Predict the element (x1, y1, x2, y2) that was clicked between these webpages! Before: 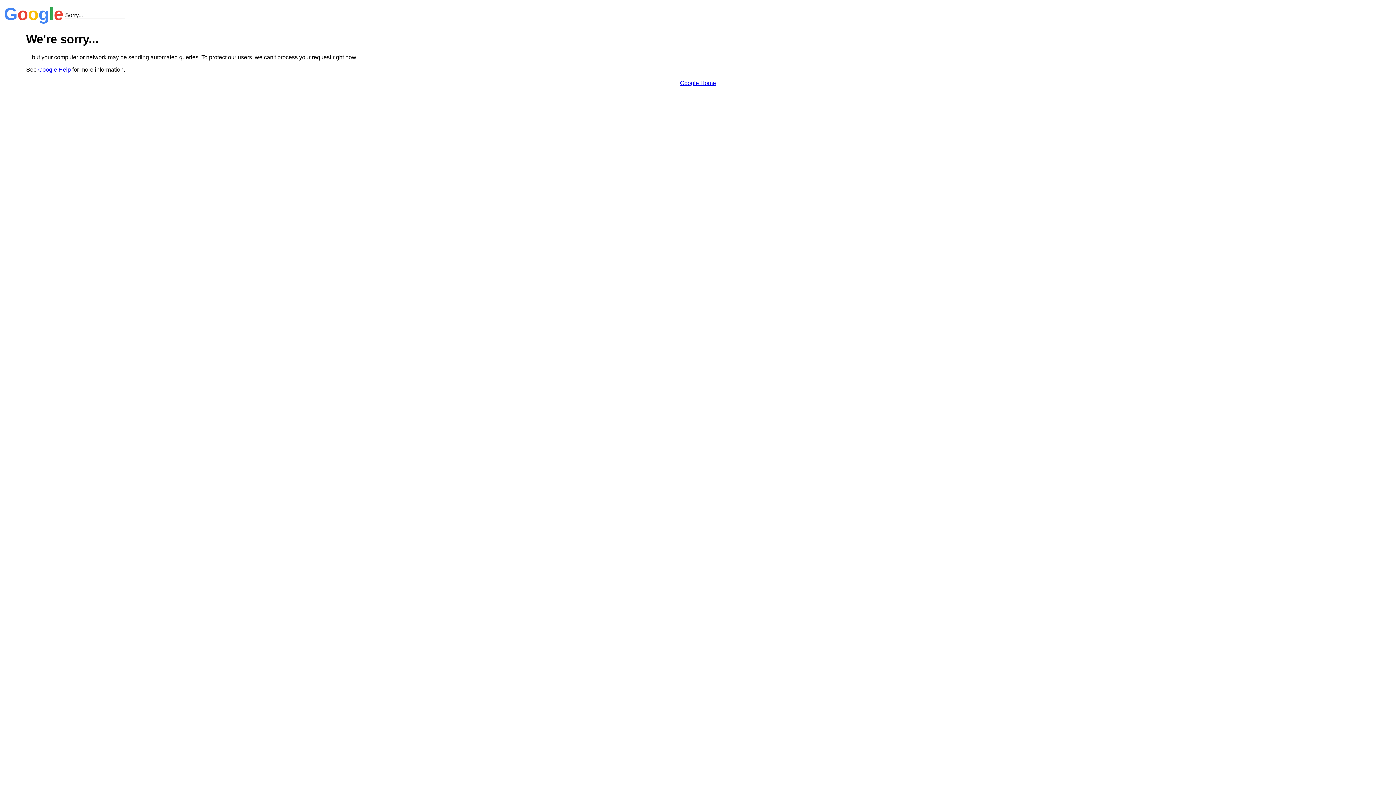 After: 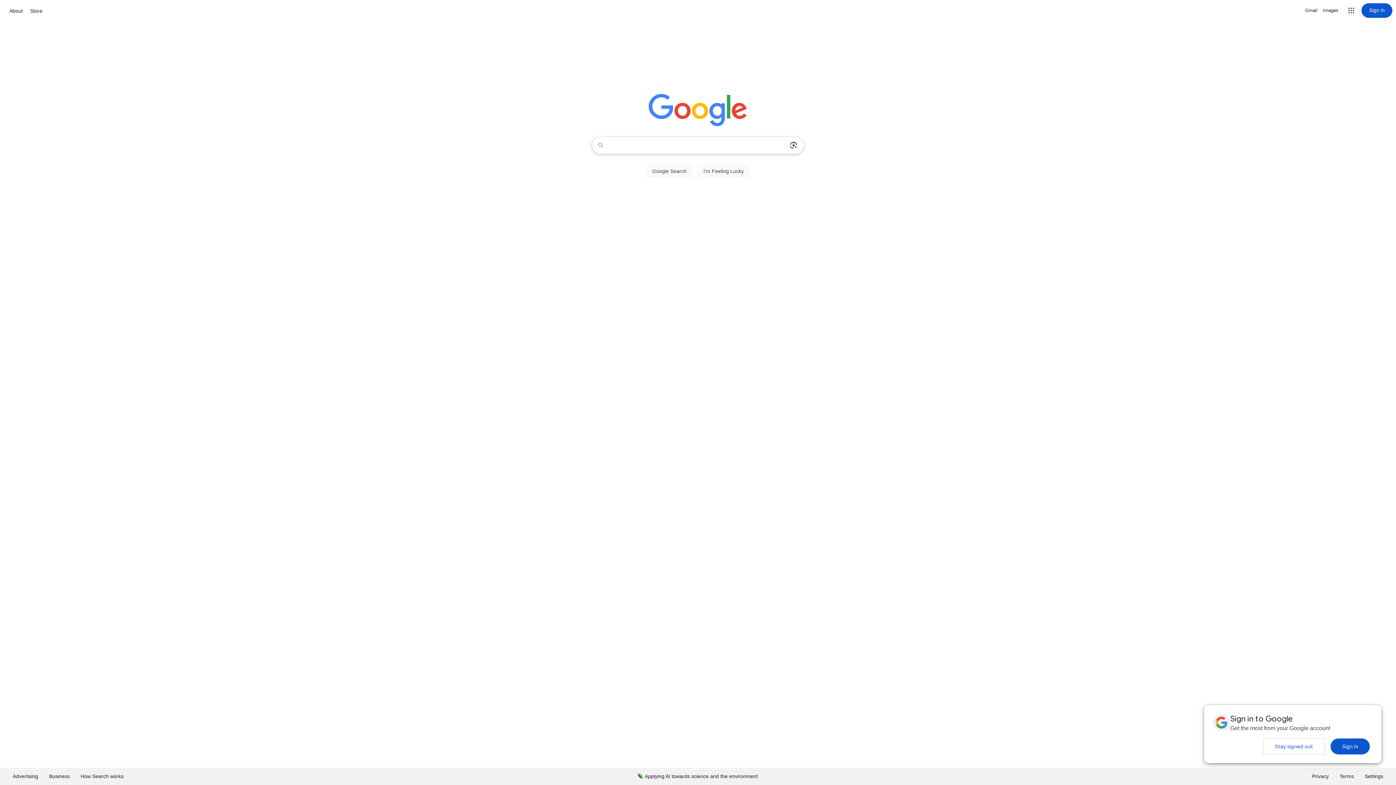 Action: label: Google Home bbox: (680, 79, 716, 86)